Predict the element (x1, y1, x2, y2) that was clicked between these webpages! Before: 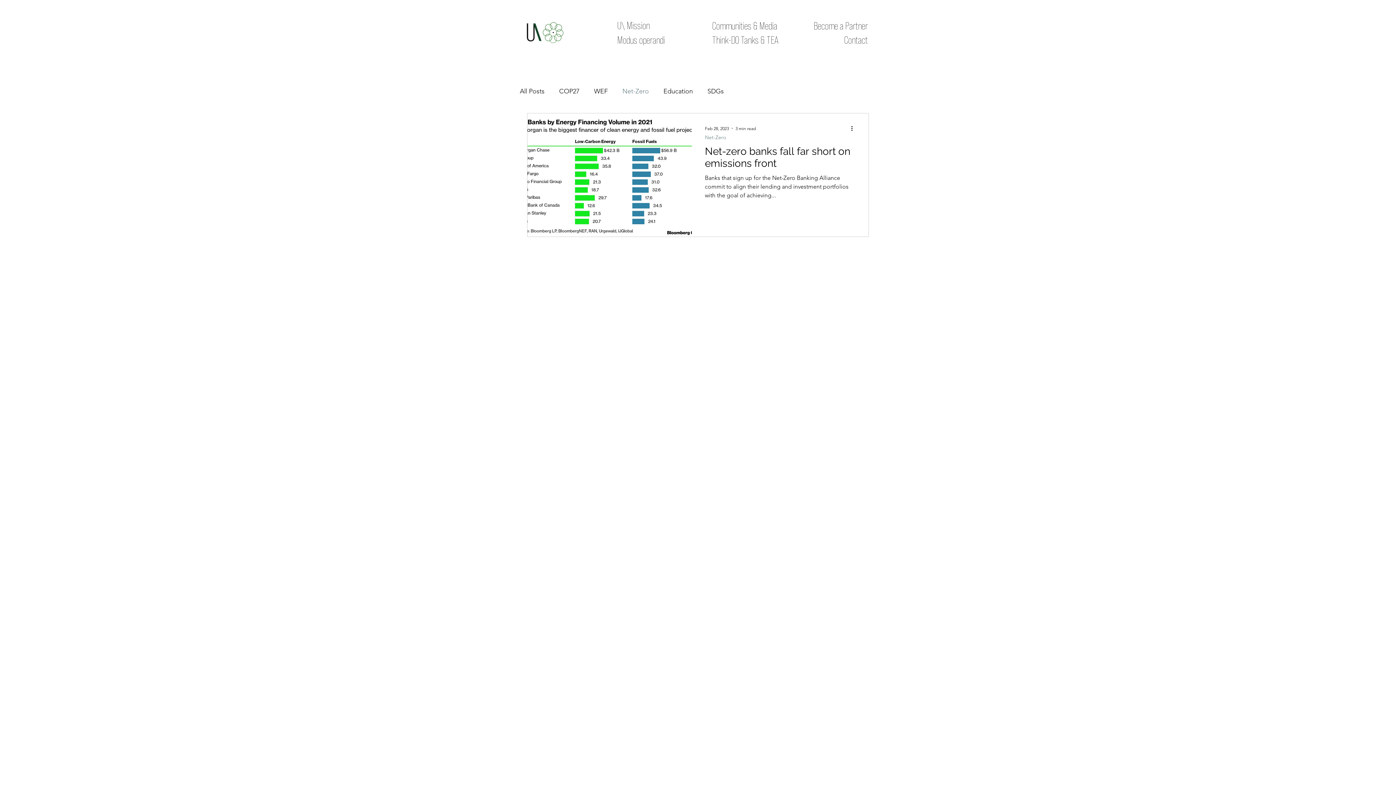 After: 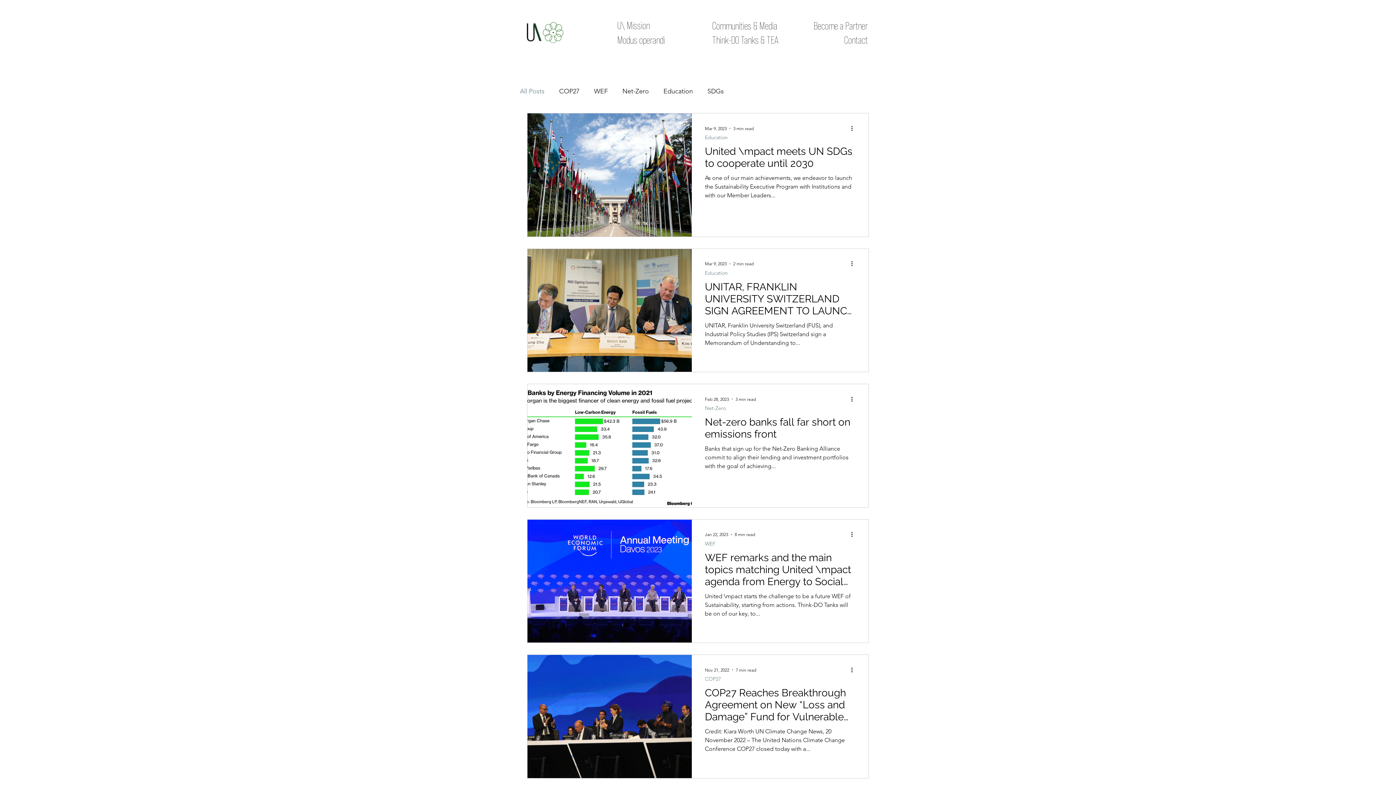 Action: label: All Posts bbox: (520, 87, 544, 95)